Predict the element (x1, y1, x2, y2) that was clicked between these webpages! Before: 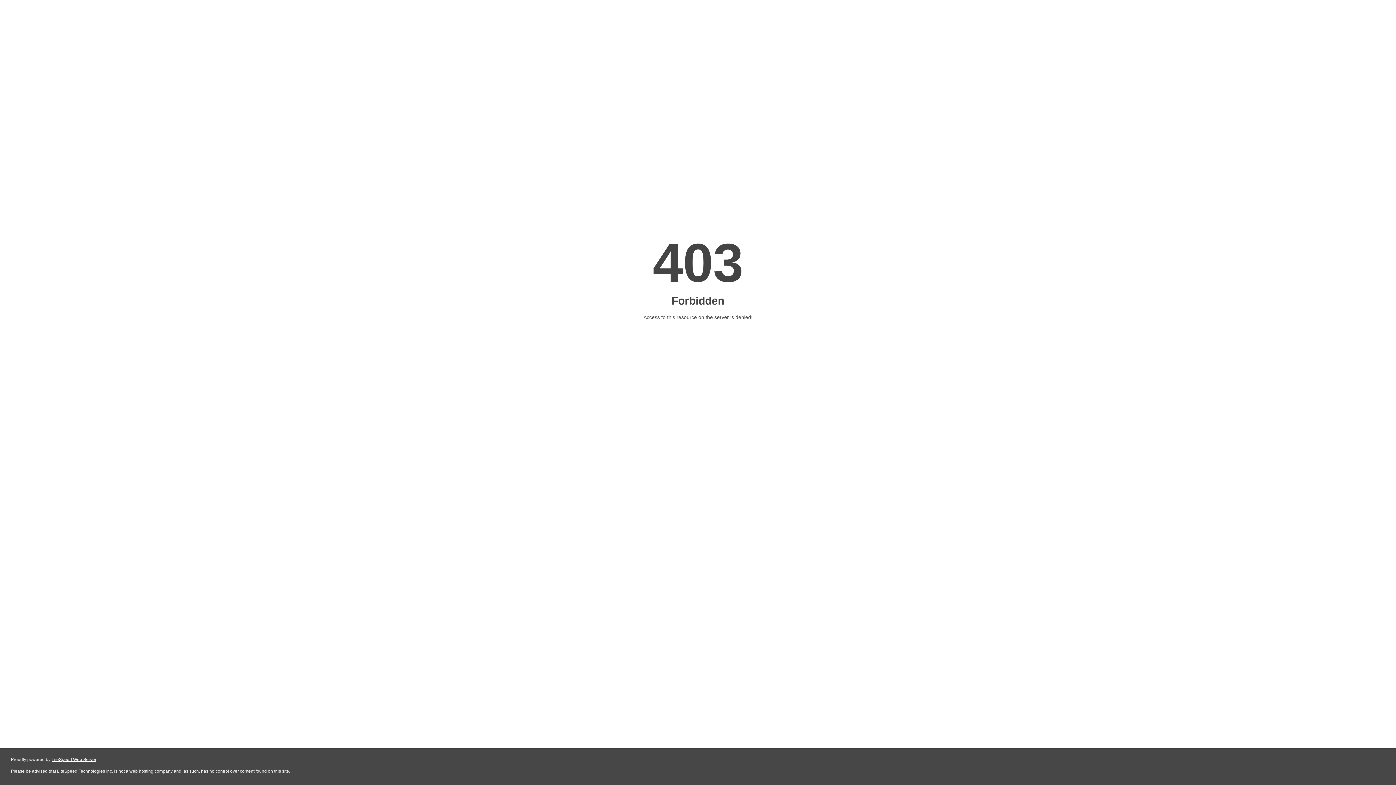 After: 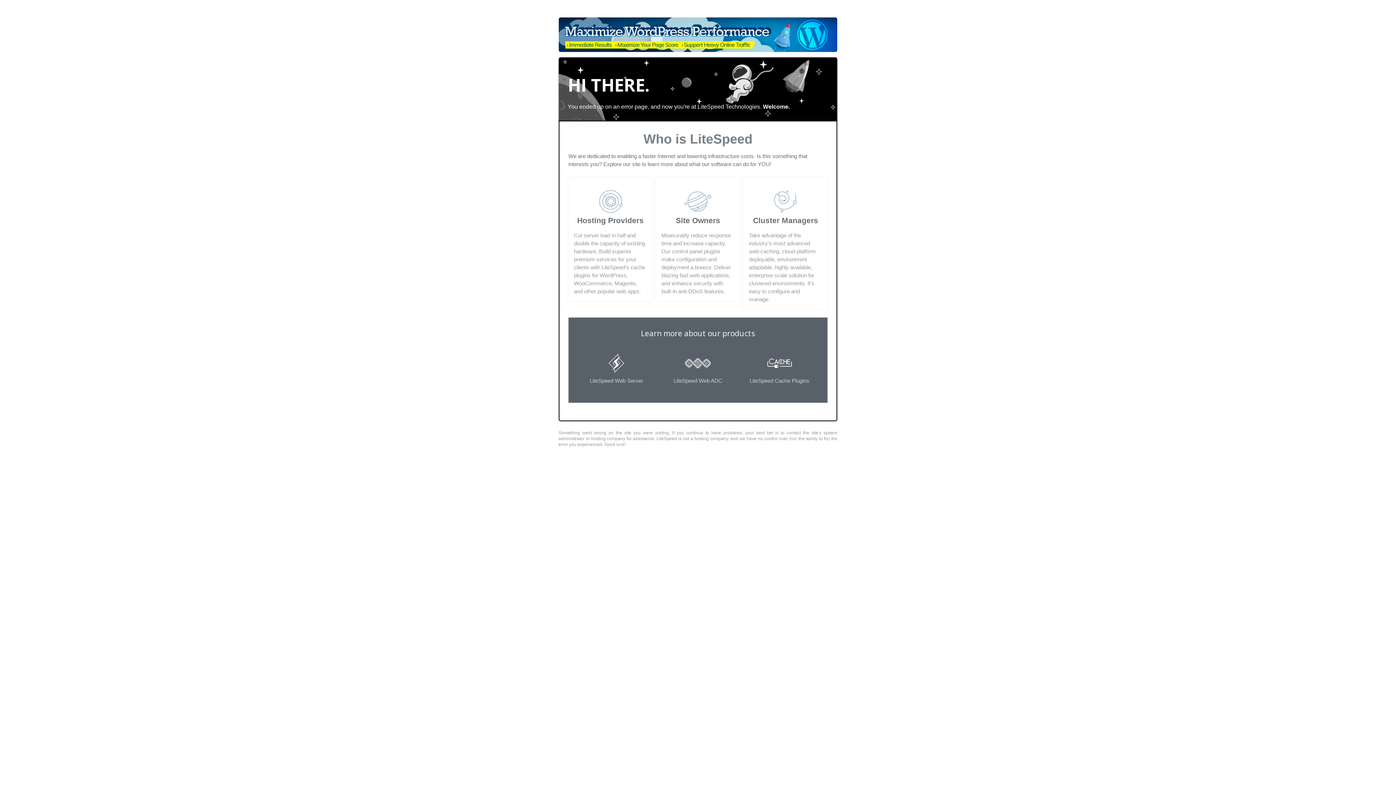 Action: bbox: (51, 757, 96, 762) label: LiteSpeed Web Server